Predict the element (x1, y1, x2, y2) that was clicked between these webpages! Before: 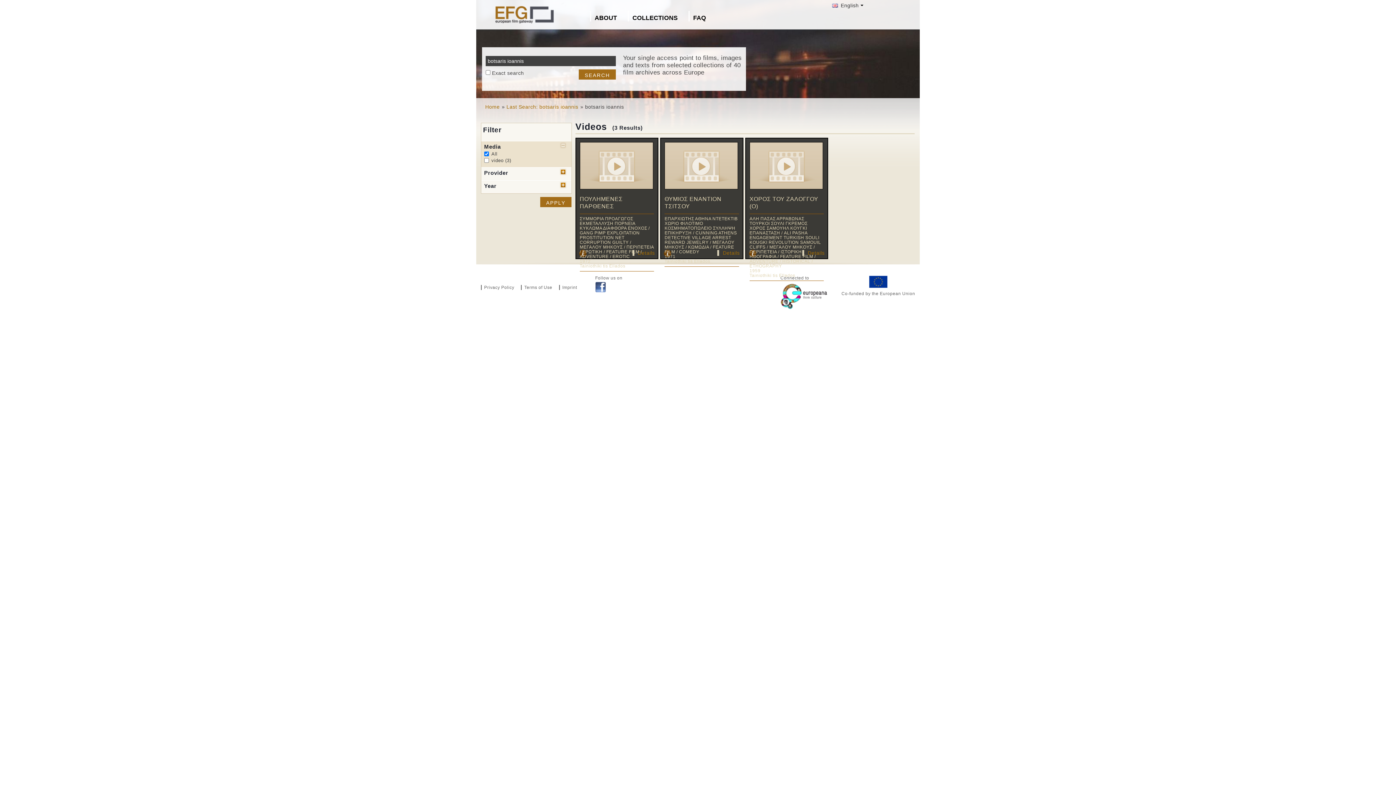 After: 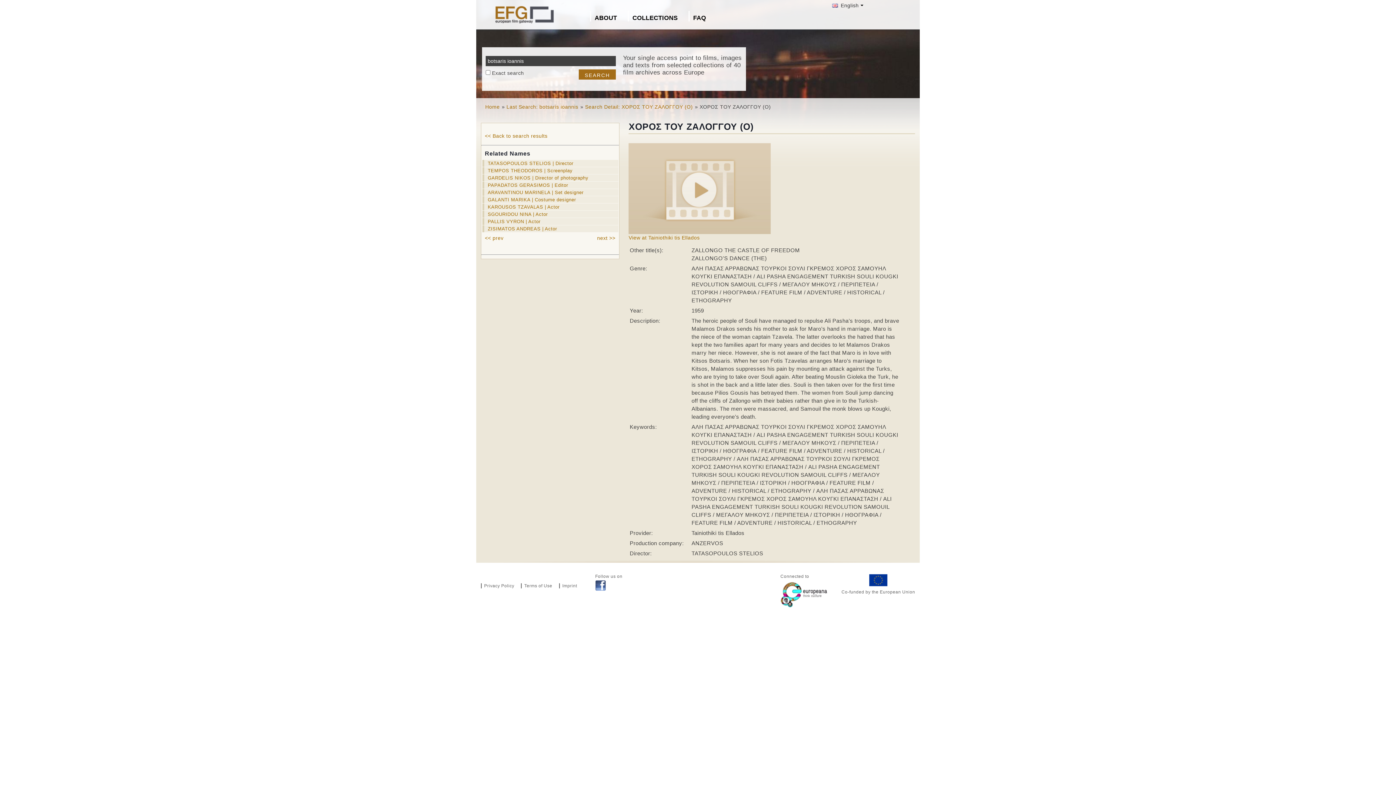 Action: bbox: (749, 142, 823, 148)